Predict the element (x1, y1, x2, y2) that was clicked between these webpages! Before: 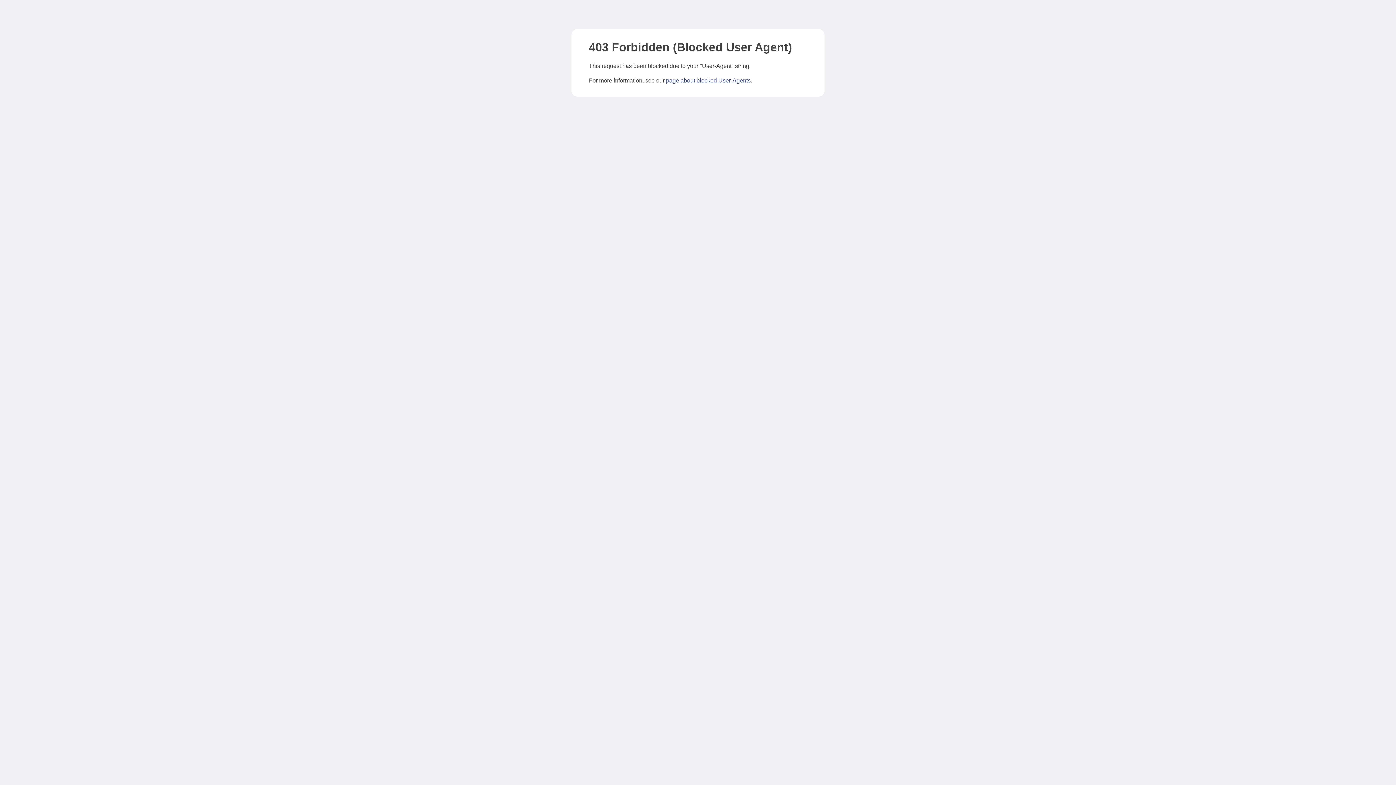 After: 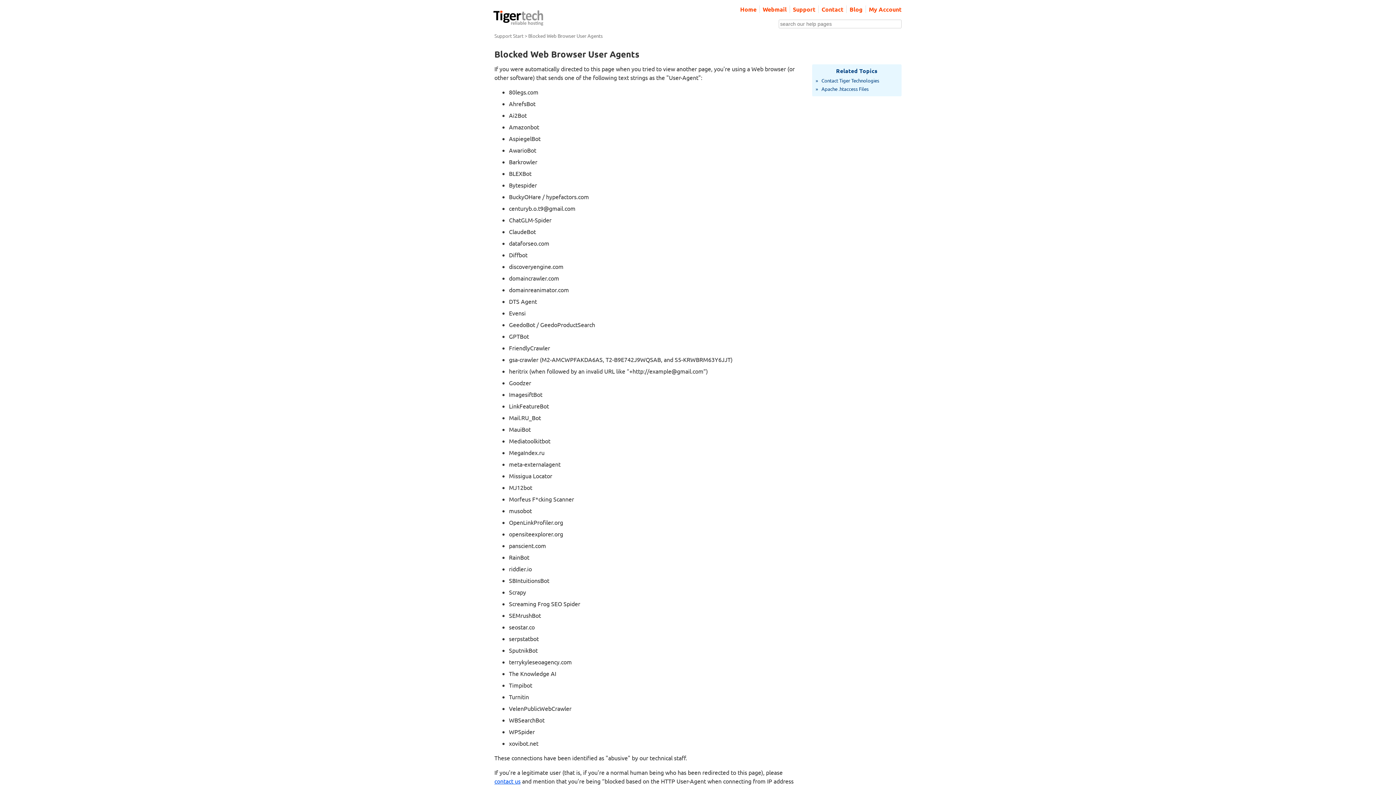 Action: bbox: (666, 77, 750, 83) label: page about blocked User-Agents